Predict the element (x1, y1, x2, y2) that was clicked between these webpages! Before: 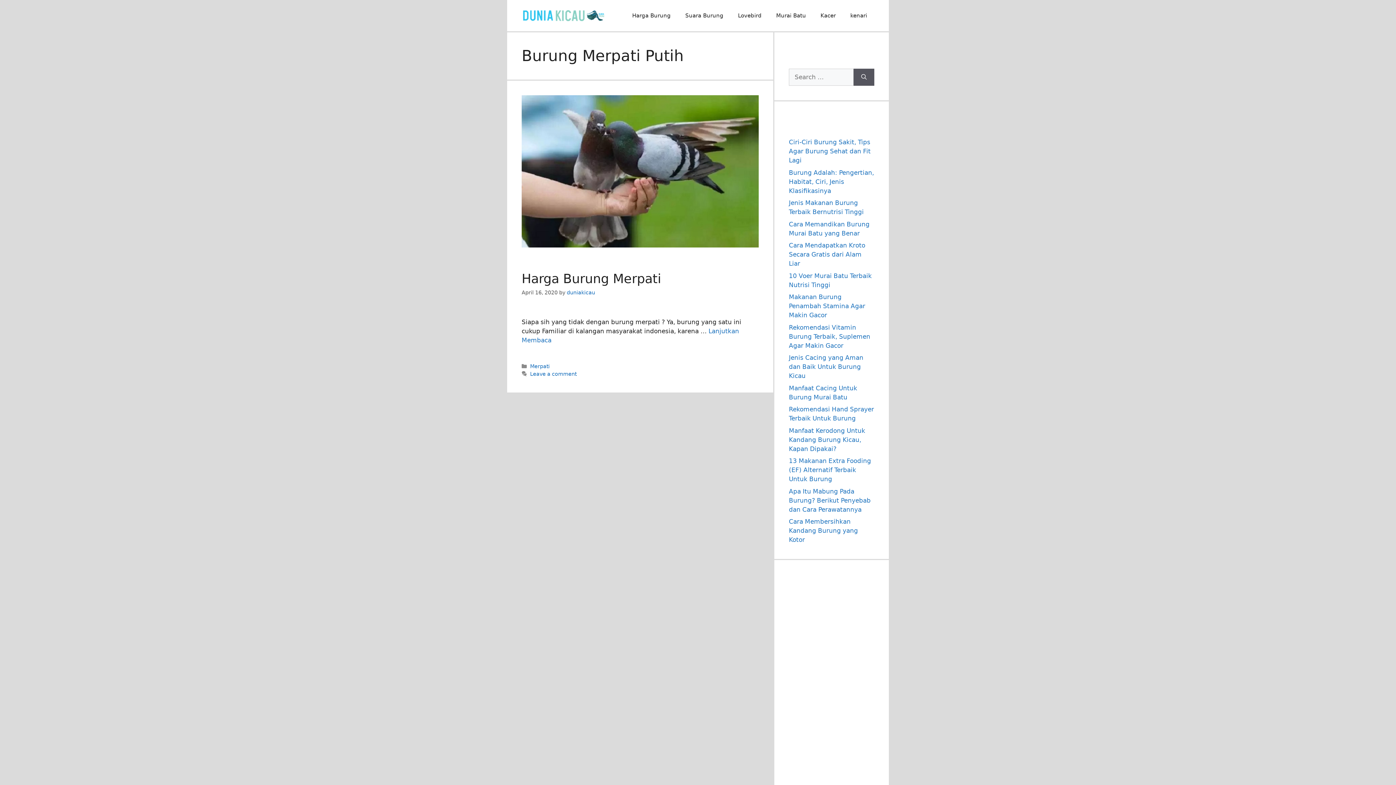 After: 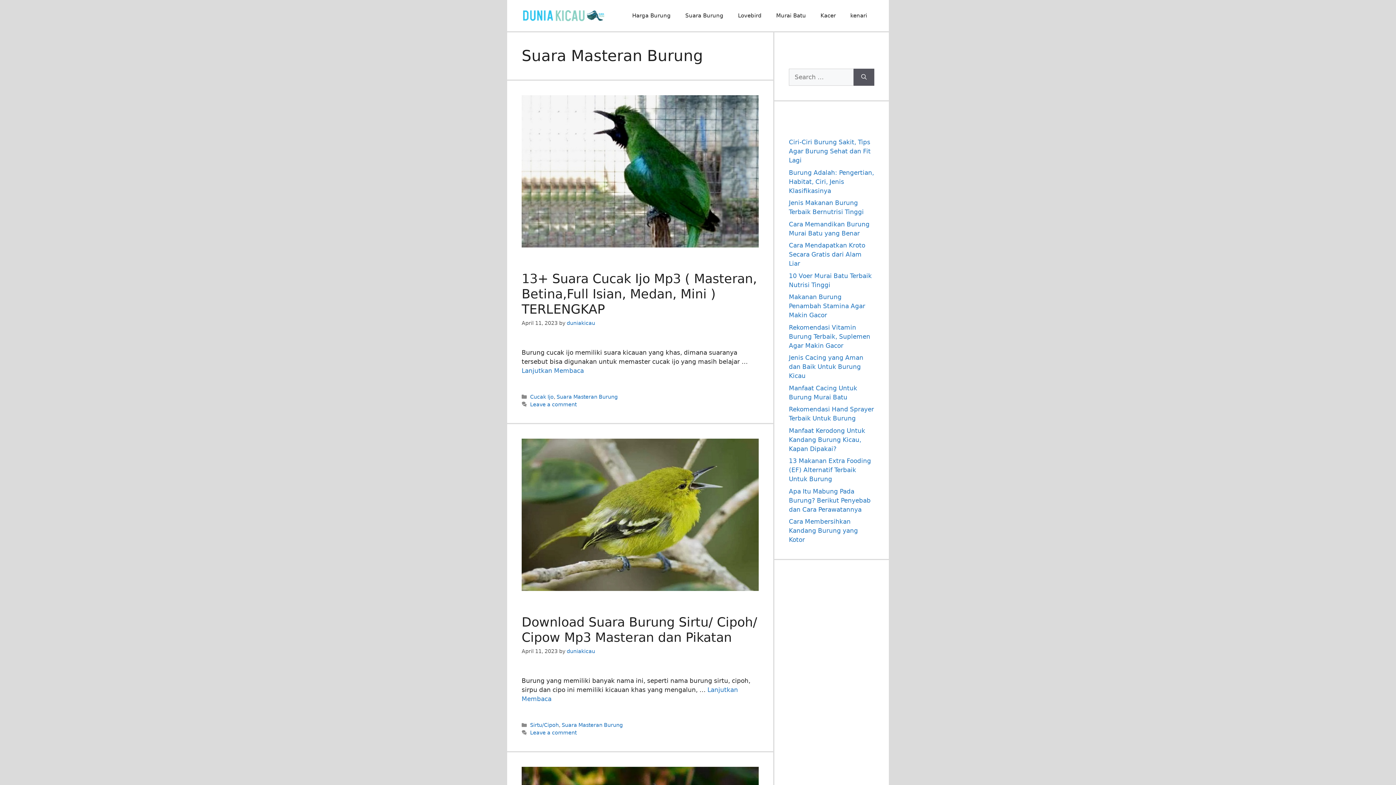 Action: label: Suara Burung bbox: (678, 9, 730, 21)